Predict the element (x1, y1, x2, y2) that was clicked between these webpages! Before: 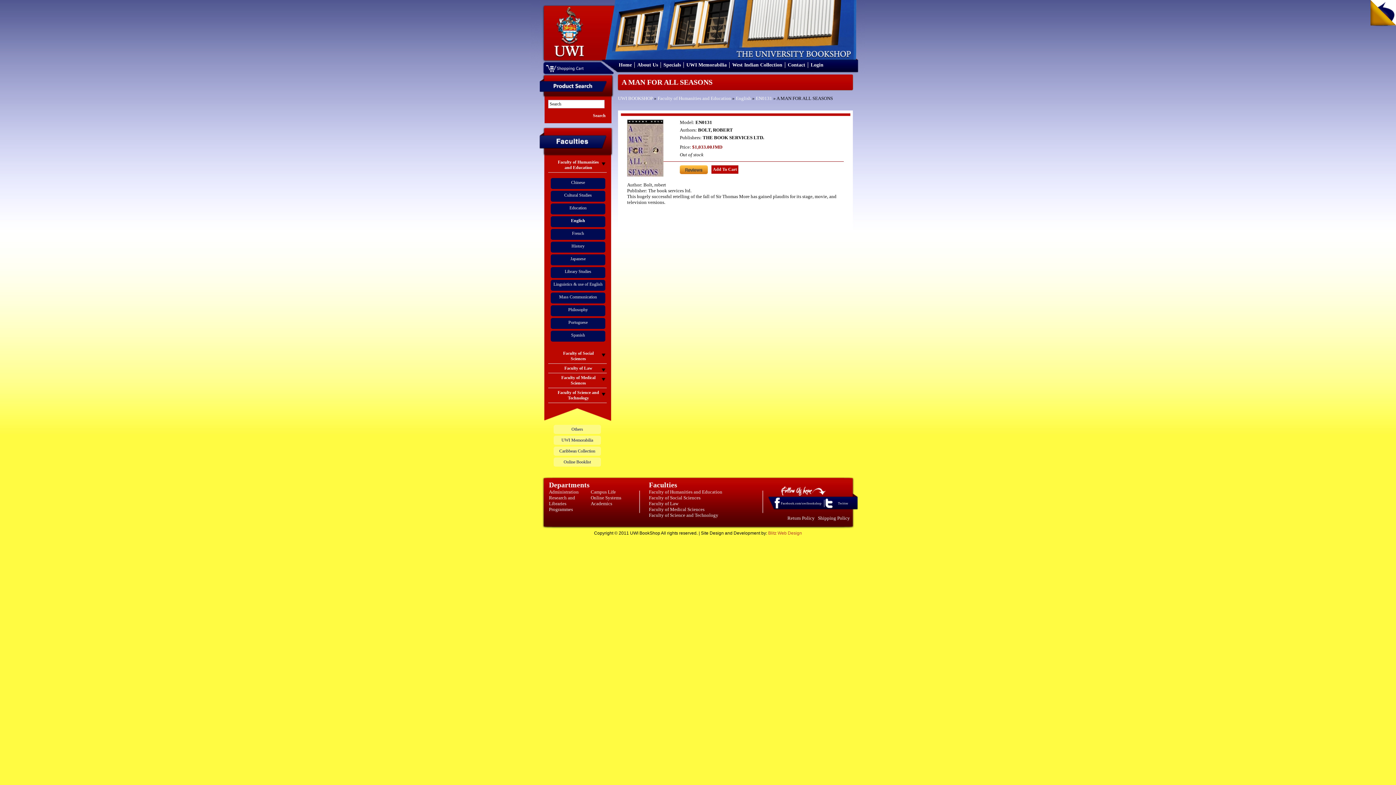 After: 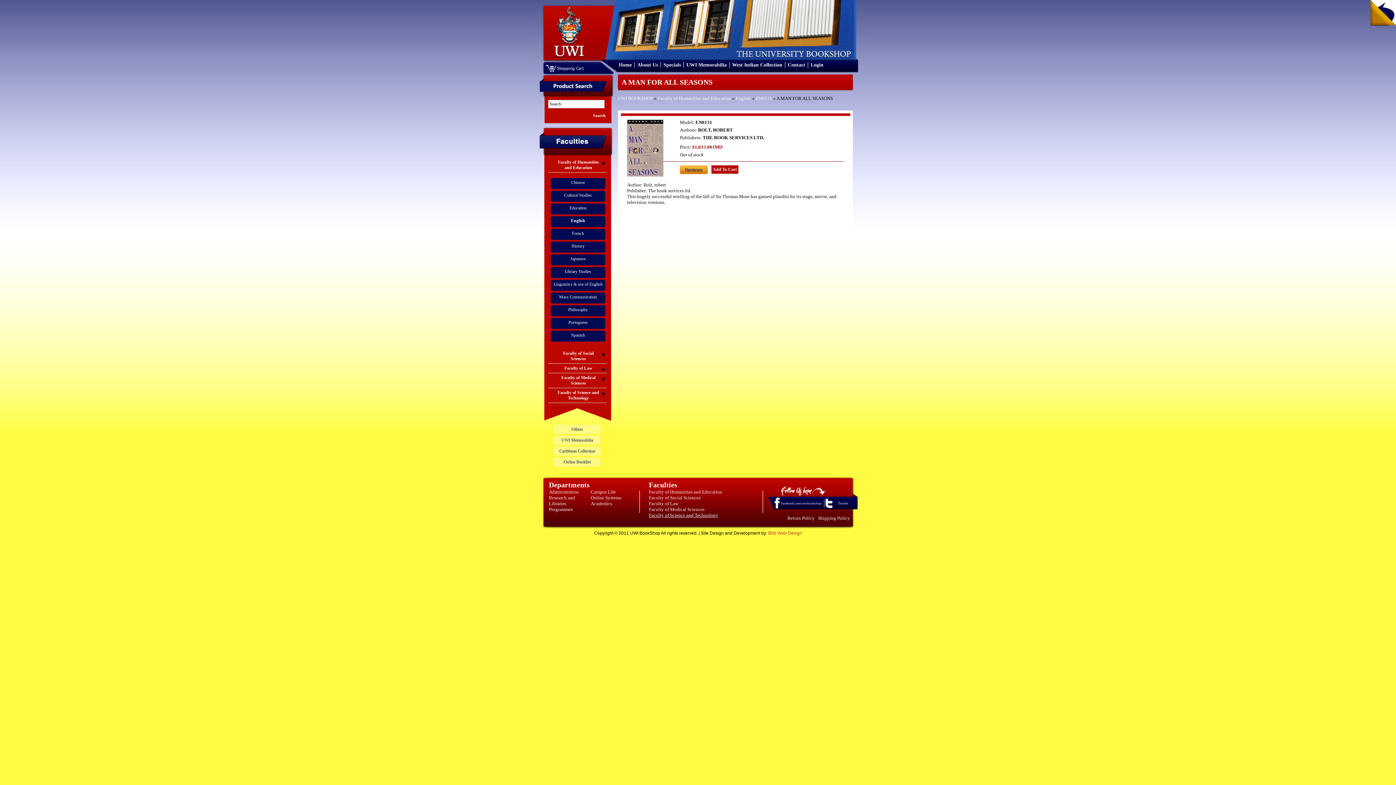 Action: label: Faculty of Science and Technology bbox: (649, 512, 718, 518)